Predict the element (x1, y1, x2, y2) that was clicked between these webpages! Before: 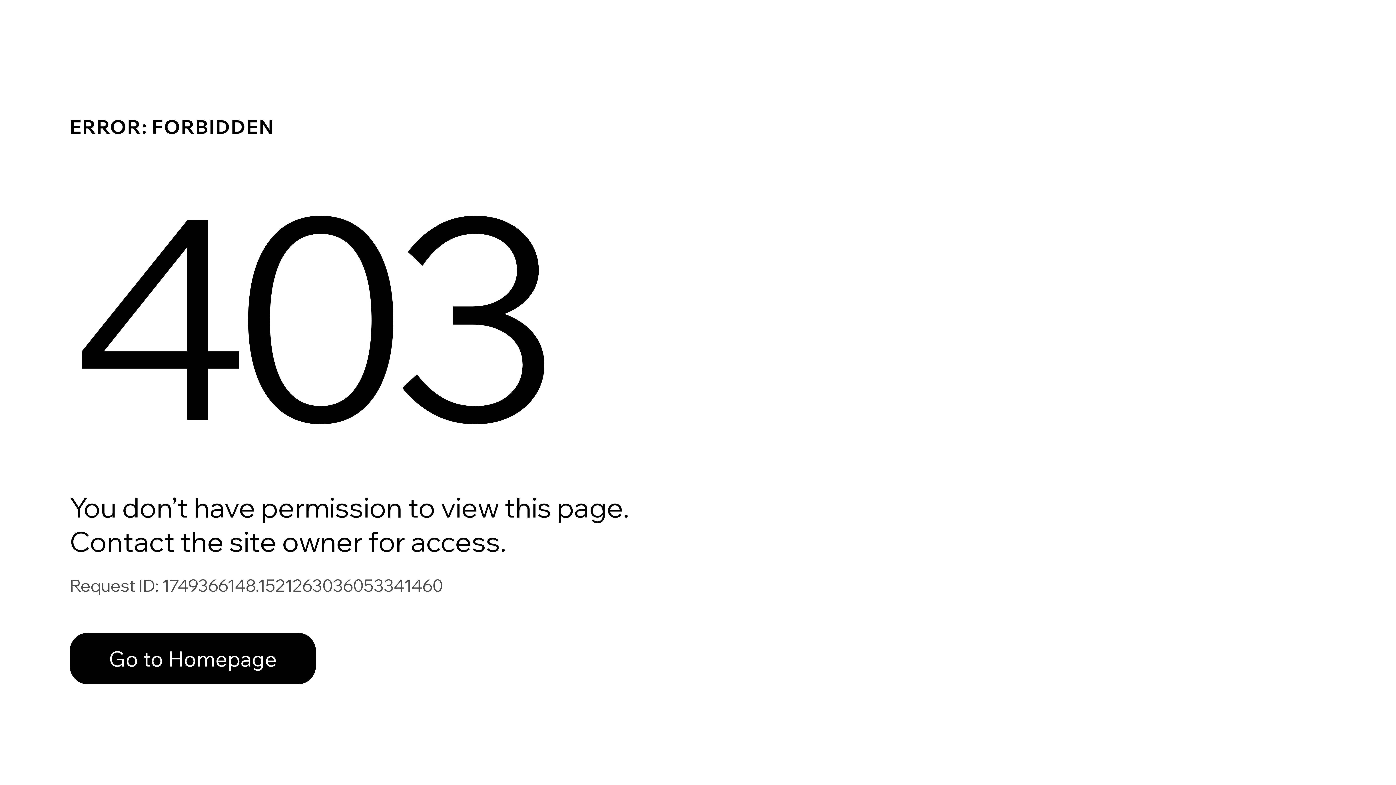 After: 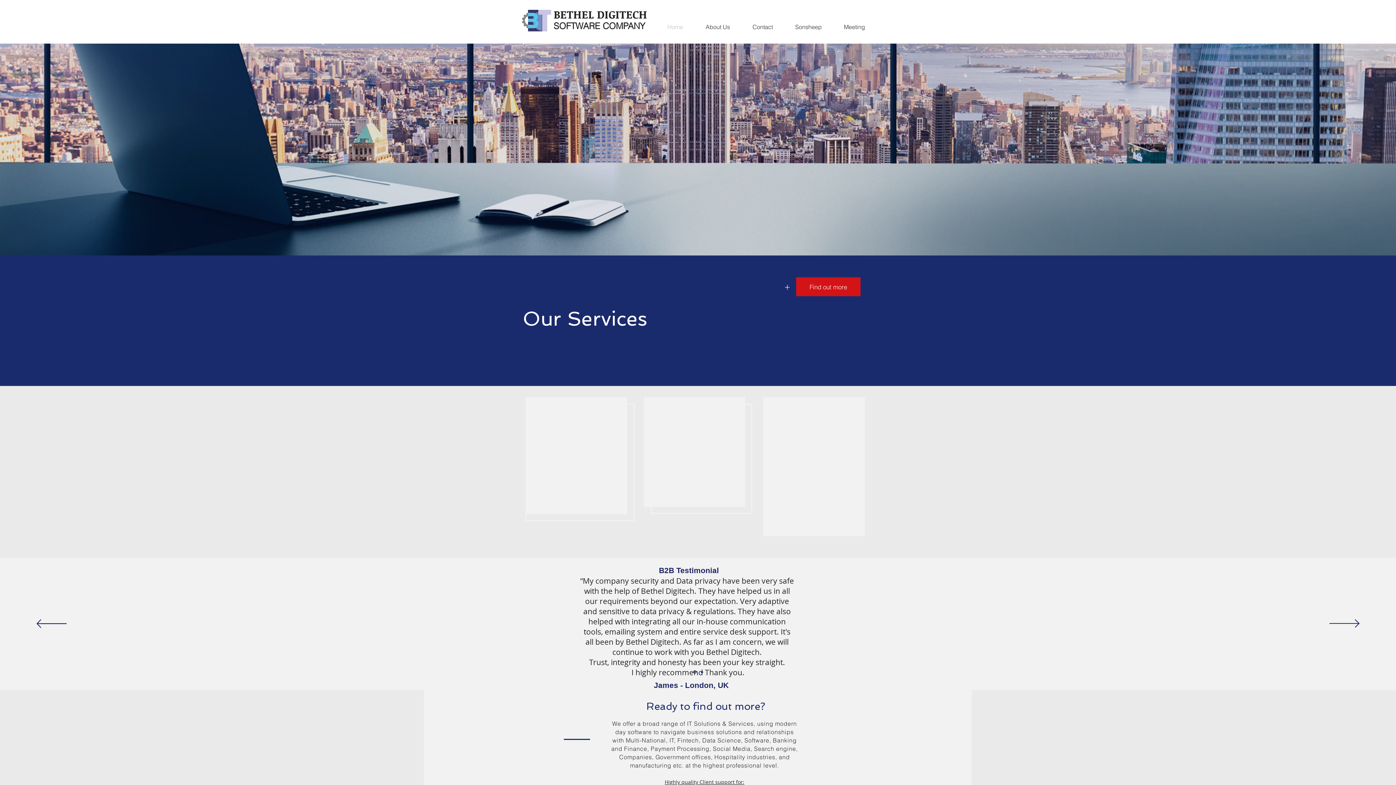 Action: label: Go to Homepage bbox: (69, 633, 316, 684)